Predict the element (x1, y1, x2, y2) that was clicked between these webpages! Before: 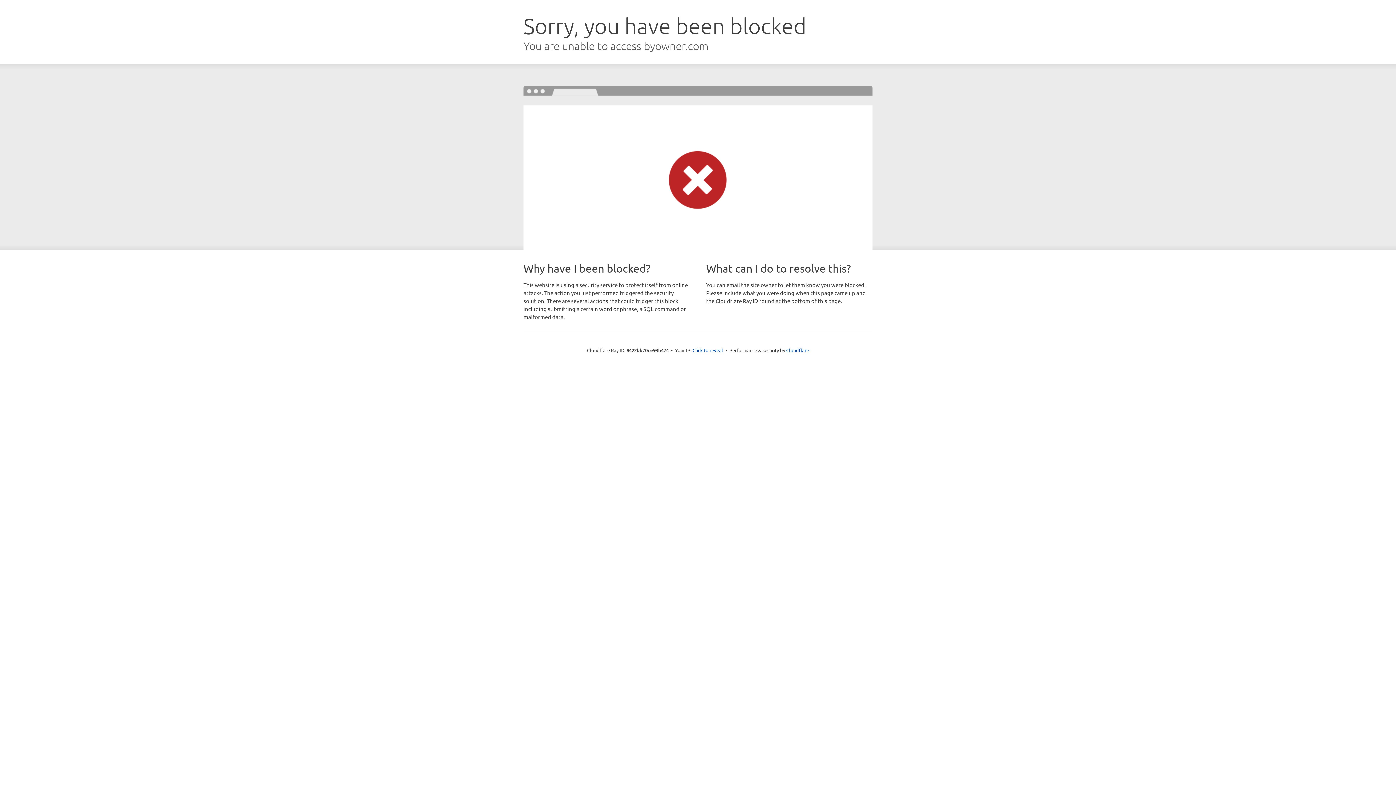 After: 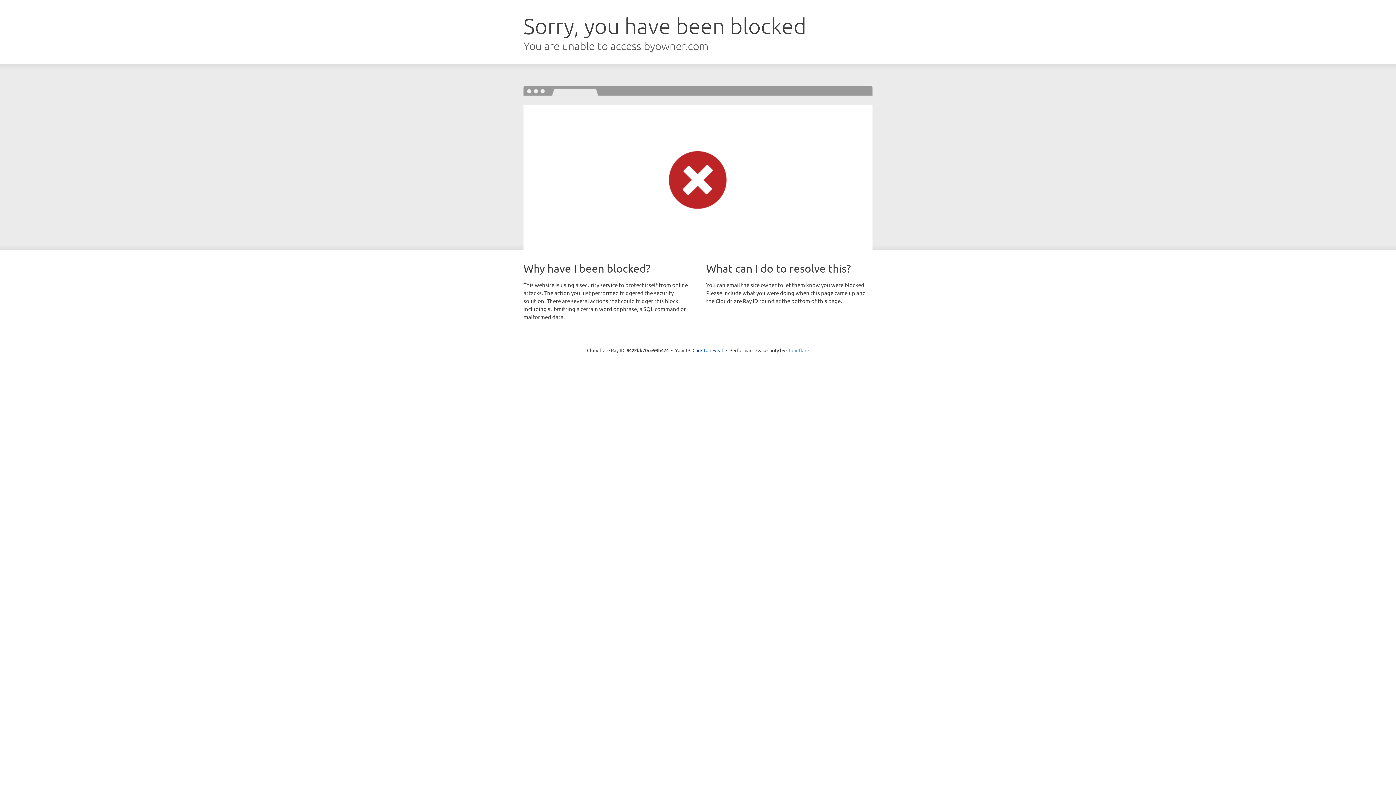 Action: bbox: (786, 347, 809, 353) label: Cloudflare